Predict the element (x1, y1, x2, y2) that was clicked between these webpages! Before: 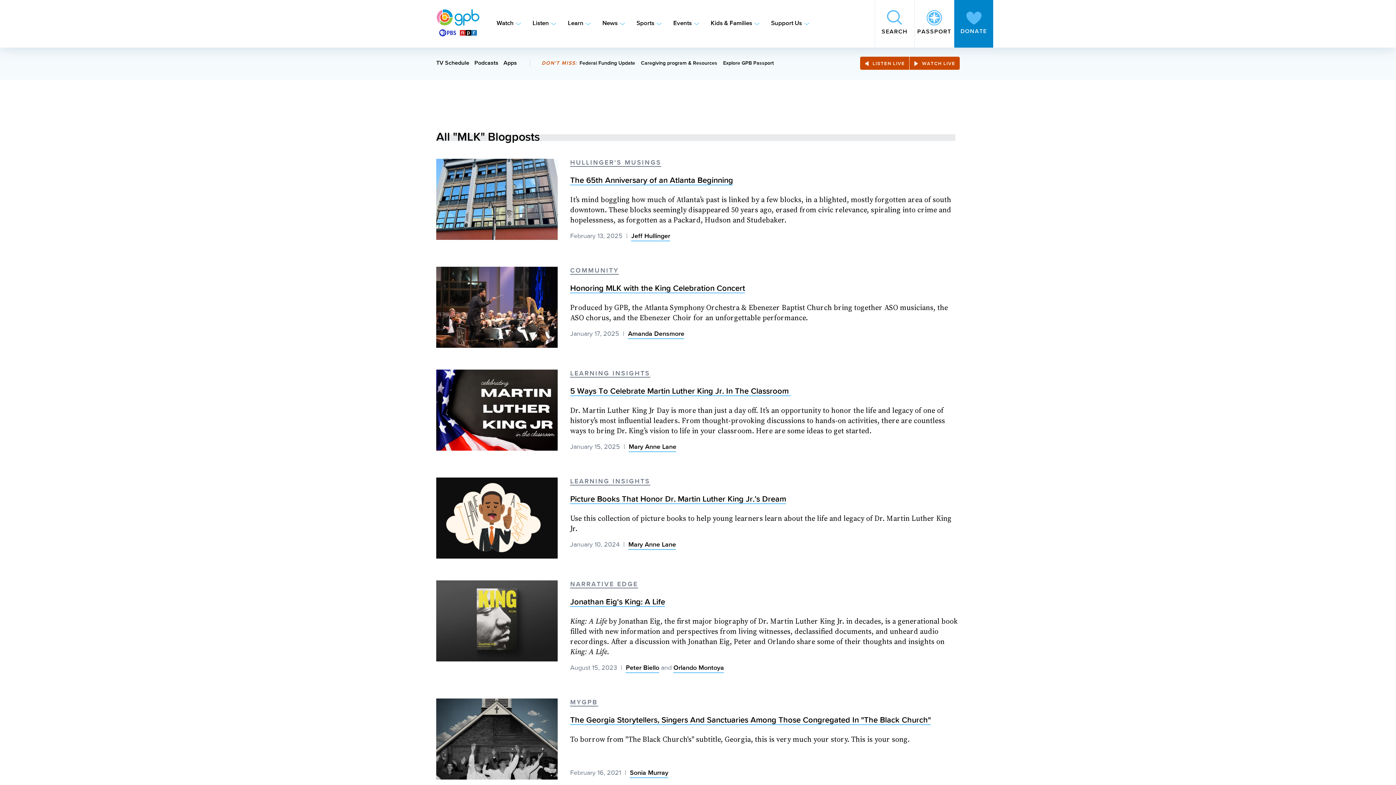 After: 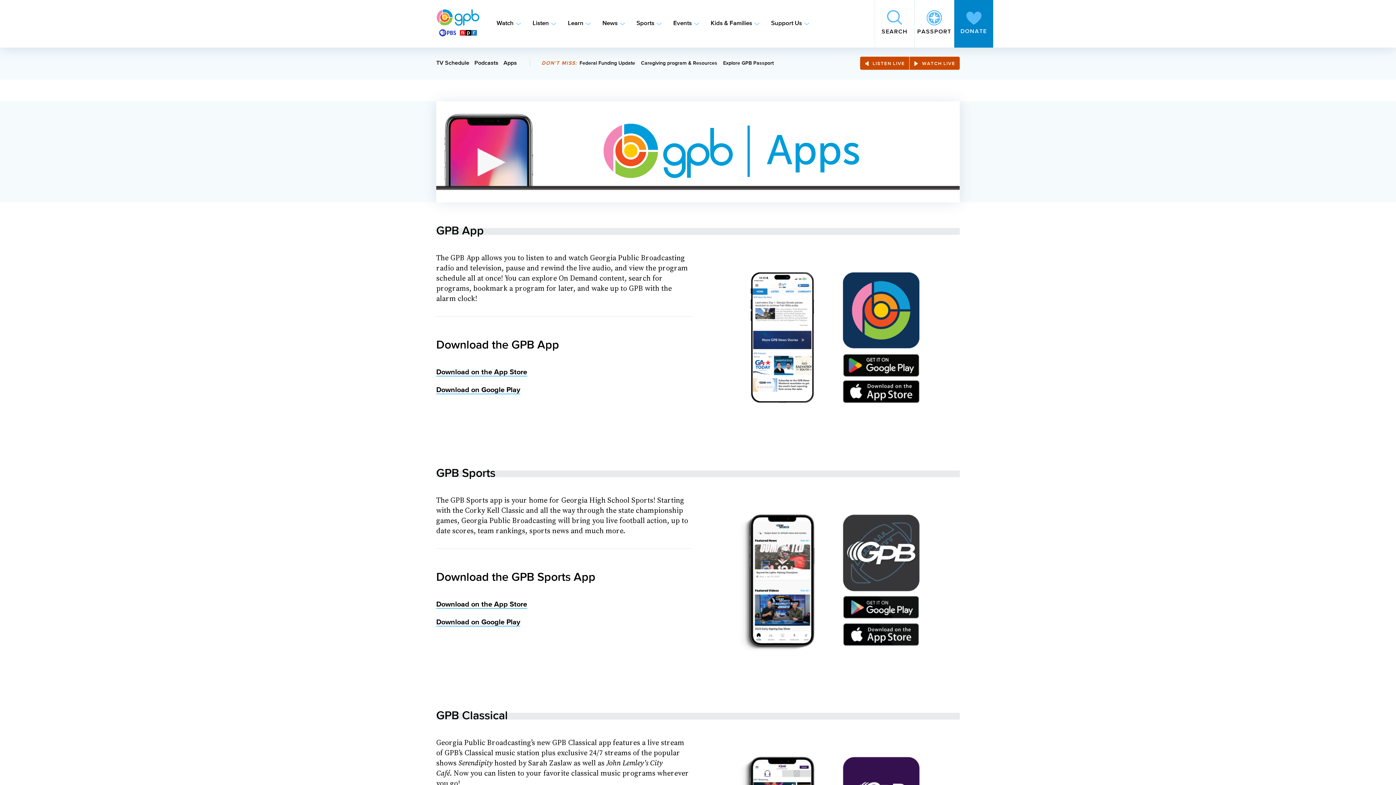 Action: label: Apps bbox: (503, 60, 517, 66)